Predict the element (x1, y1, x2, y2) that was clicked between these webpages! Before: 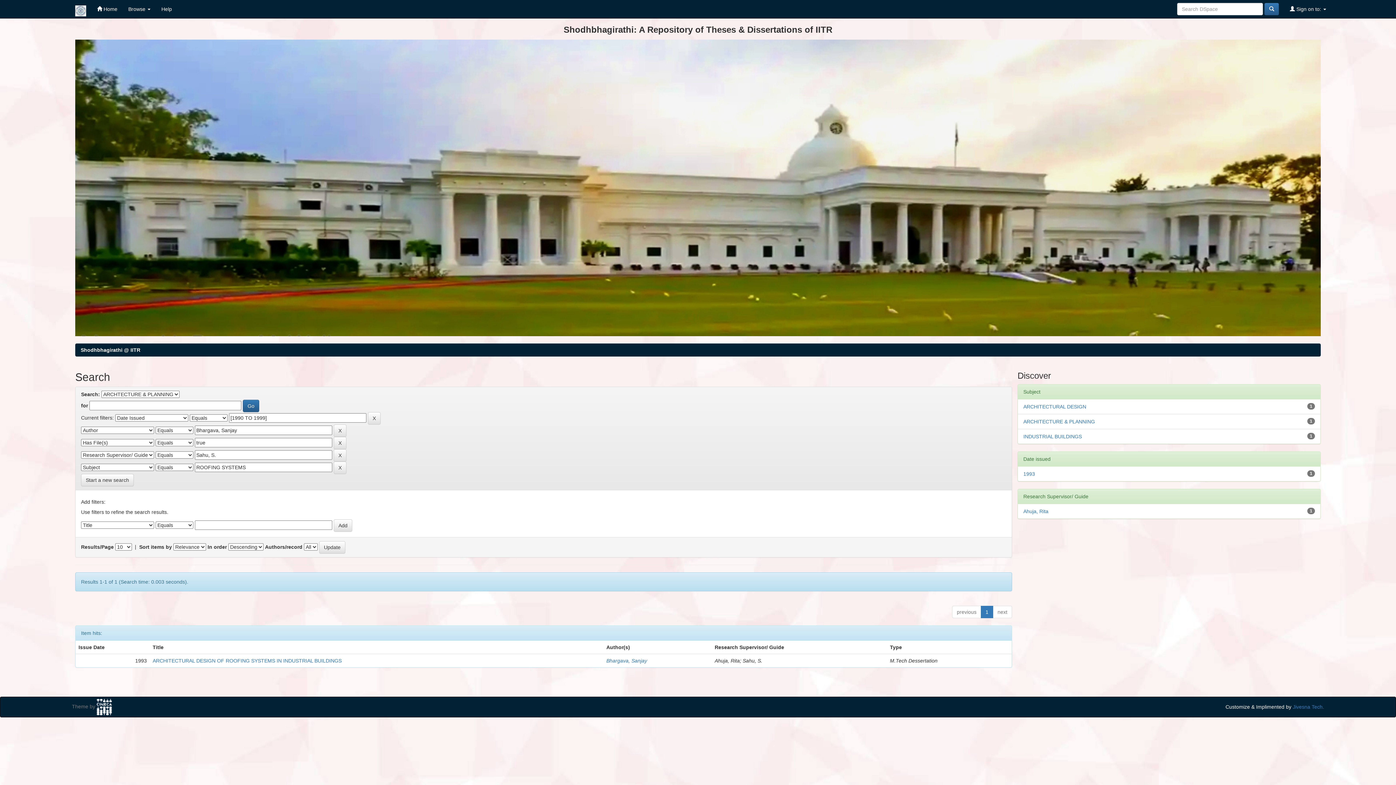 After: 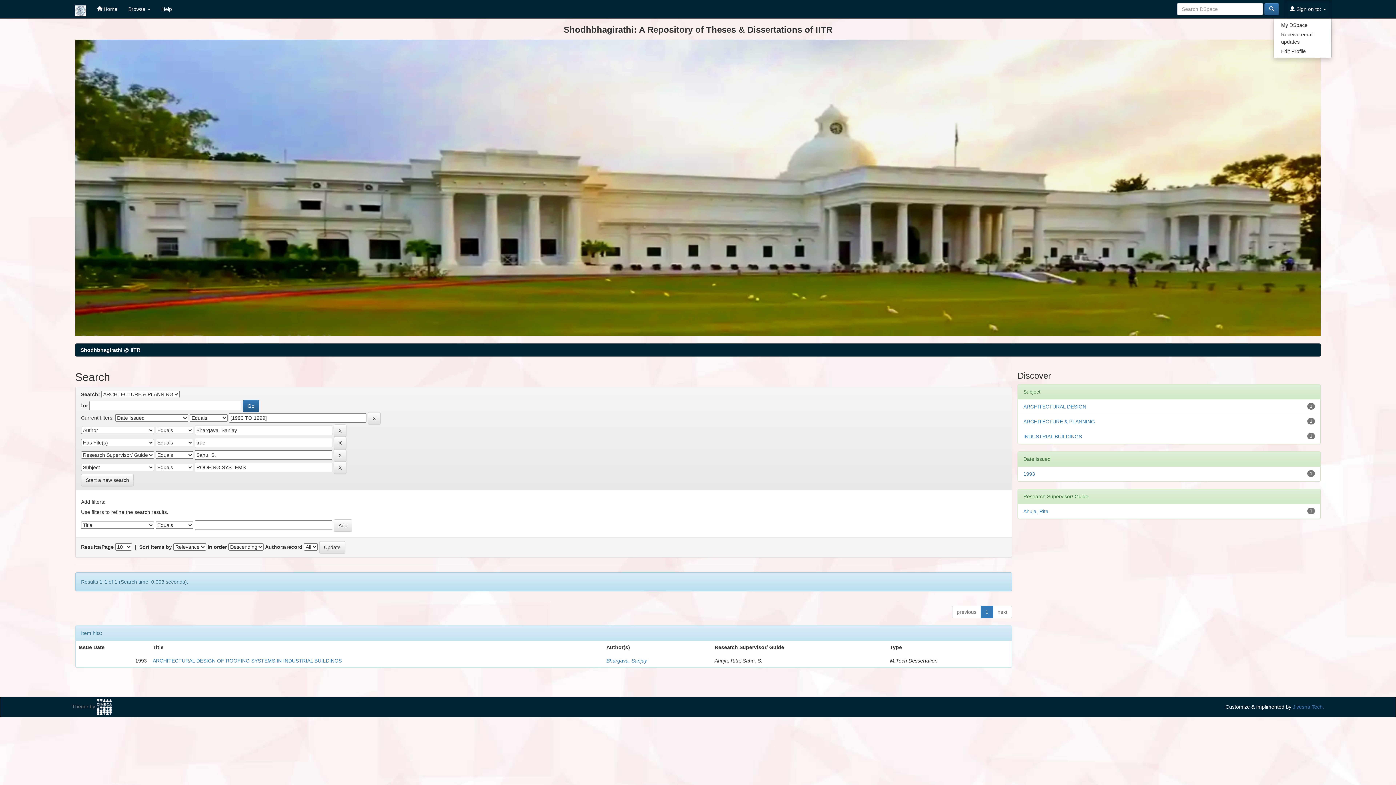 Action: label:  Sign on to:  bbox: (1284, 0, 1332, 18)